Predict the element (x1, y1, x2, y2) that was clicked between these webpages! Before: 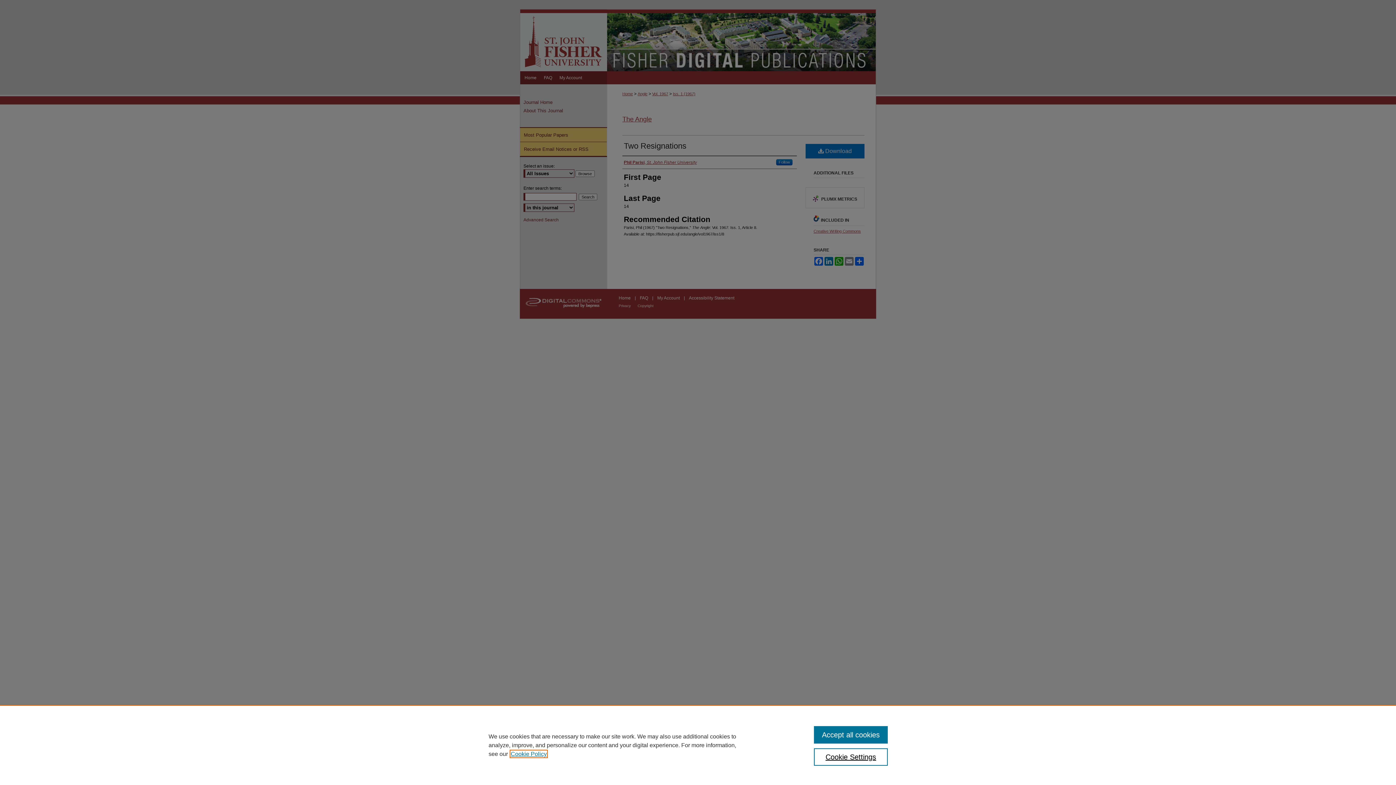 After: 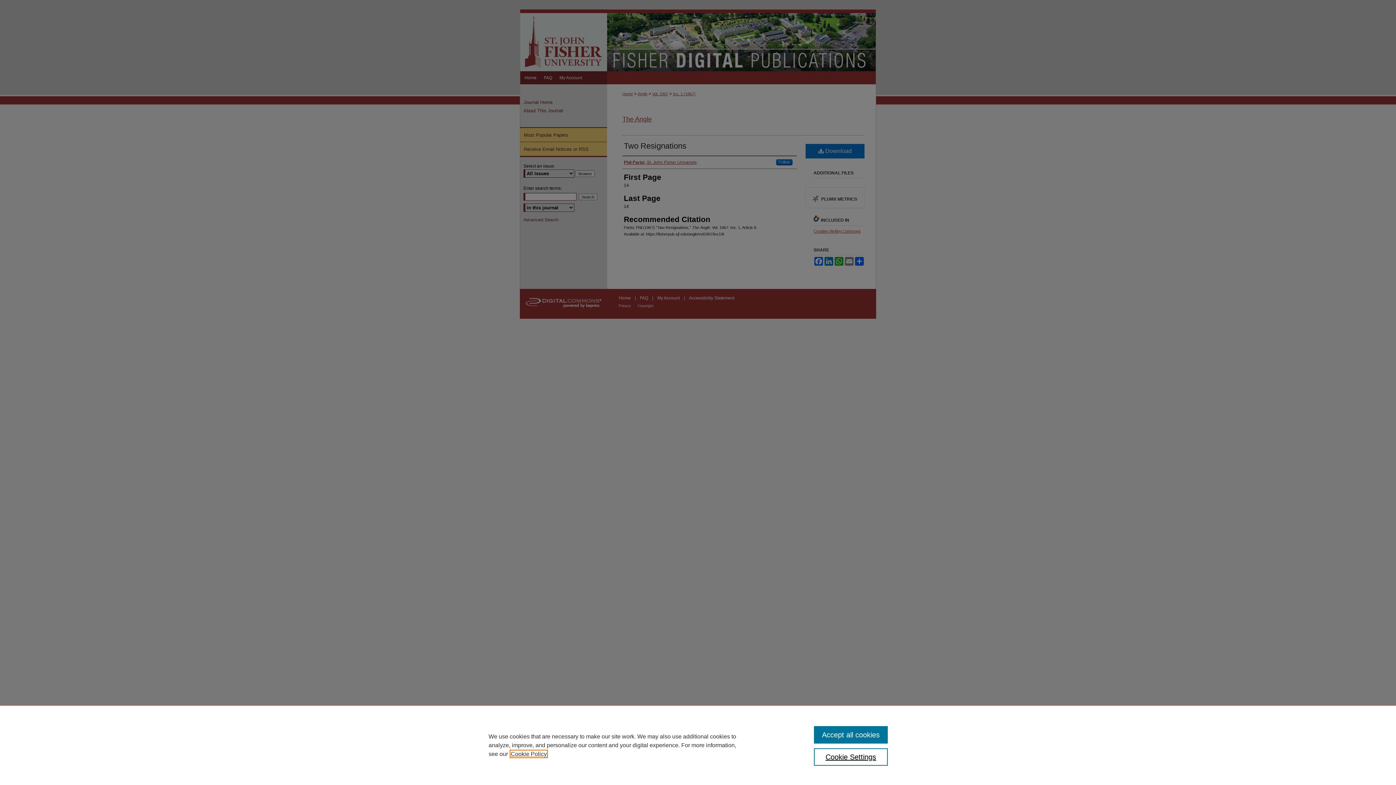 Action: label: , opens in a new tab bbox: (510, 751, 546, 757)